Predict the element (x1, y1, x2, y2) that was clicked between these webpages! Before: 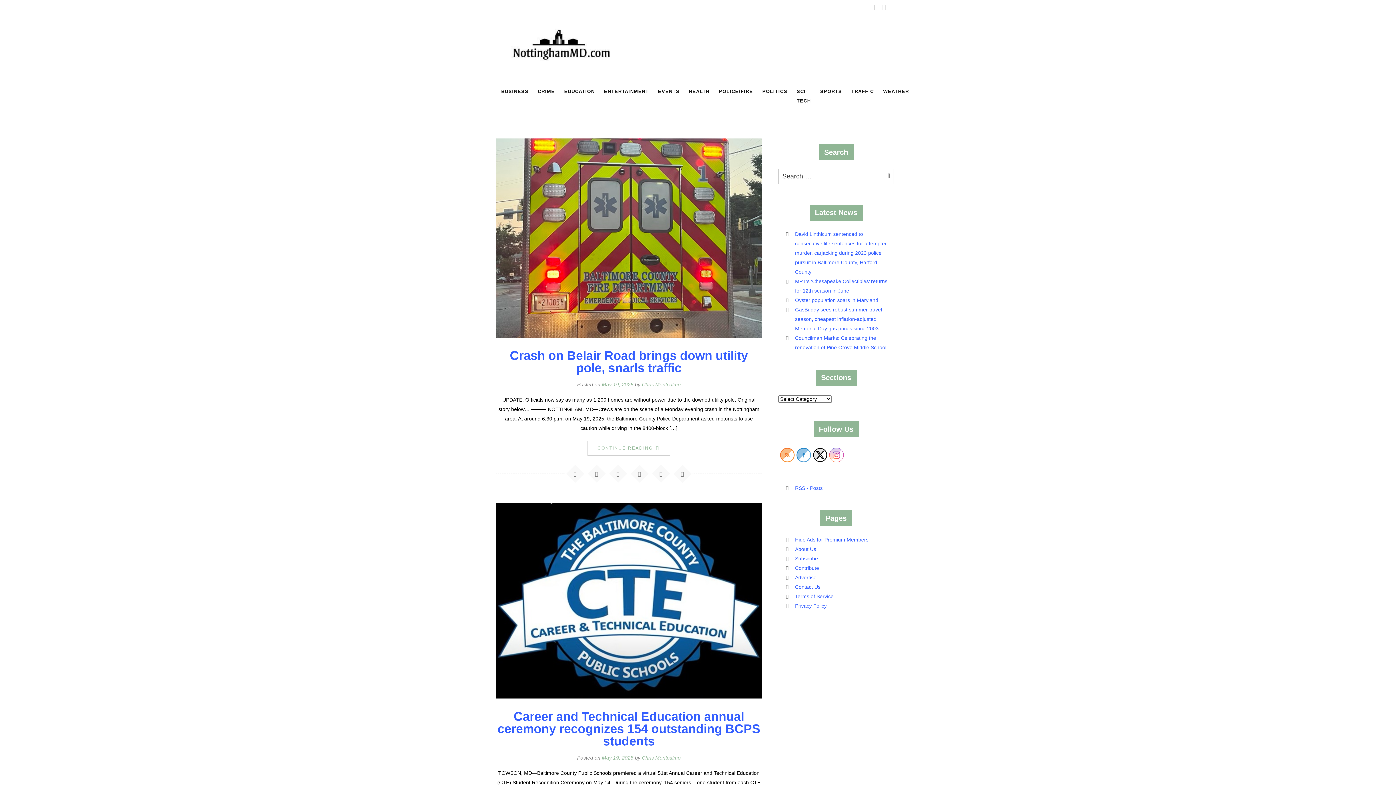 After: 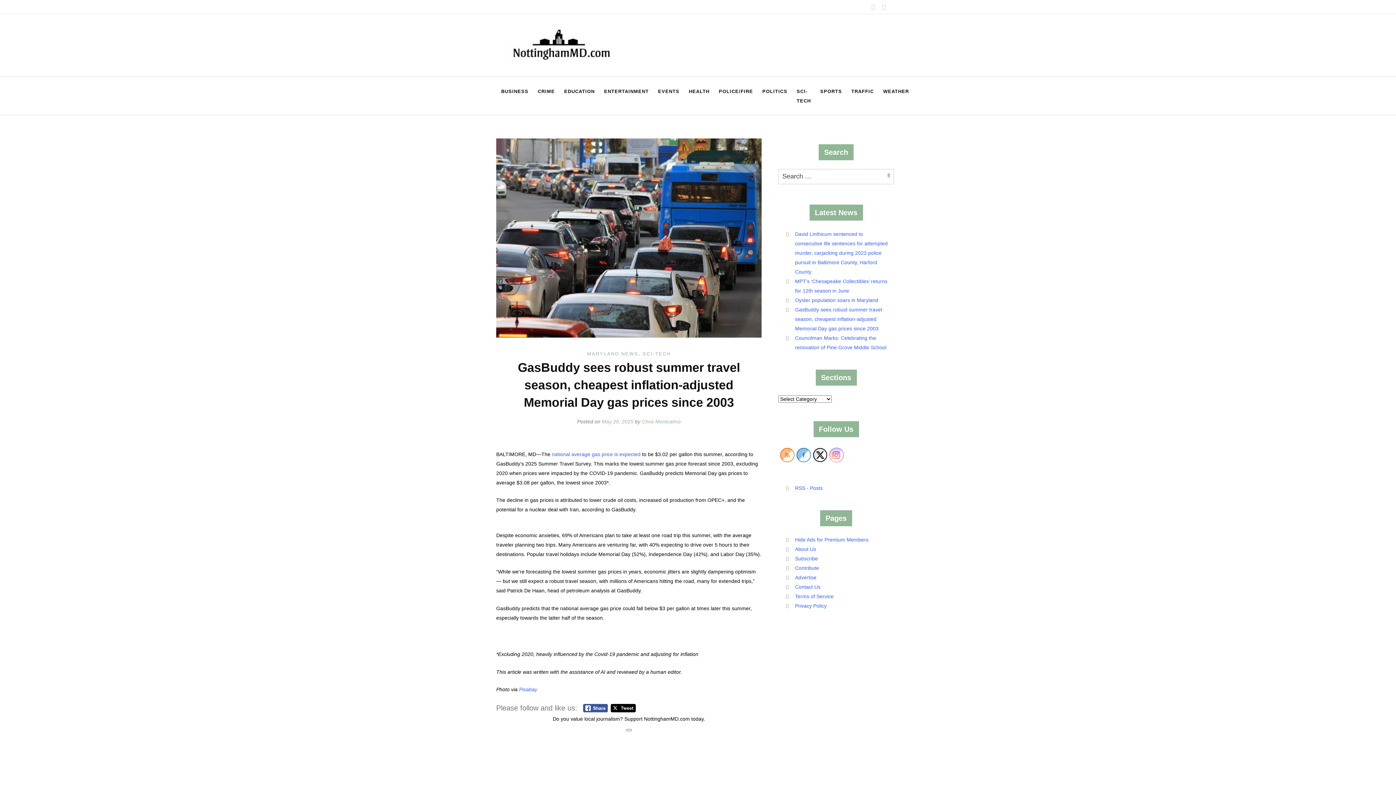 Action: bbox: (795, 307, 882, 331) label: GasBuddy sees robust summer travel season, cheapest inflation-adjusted Memorial Day gas prices since 2003